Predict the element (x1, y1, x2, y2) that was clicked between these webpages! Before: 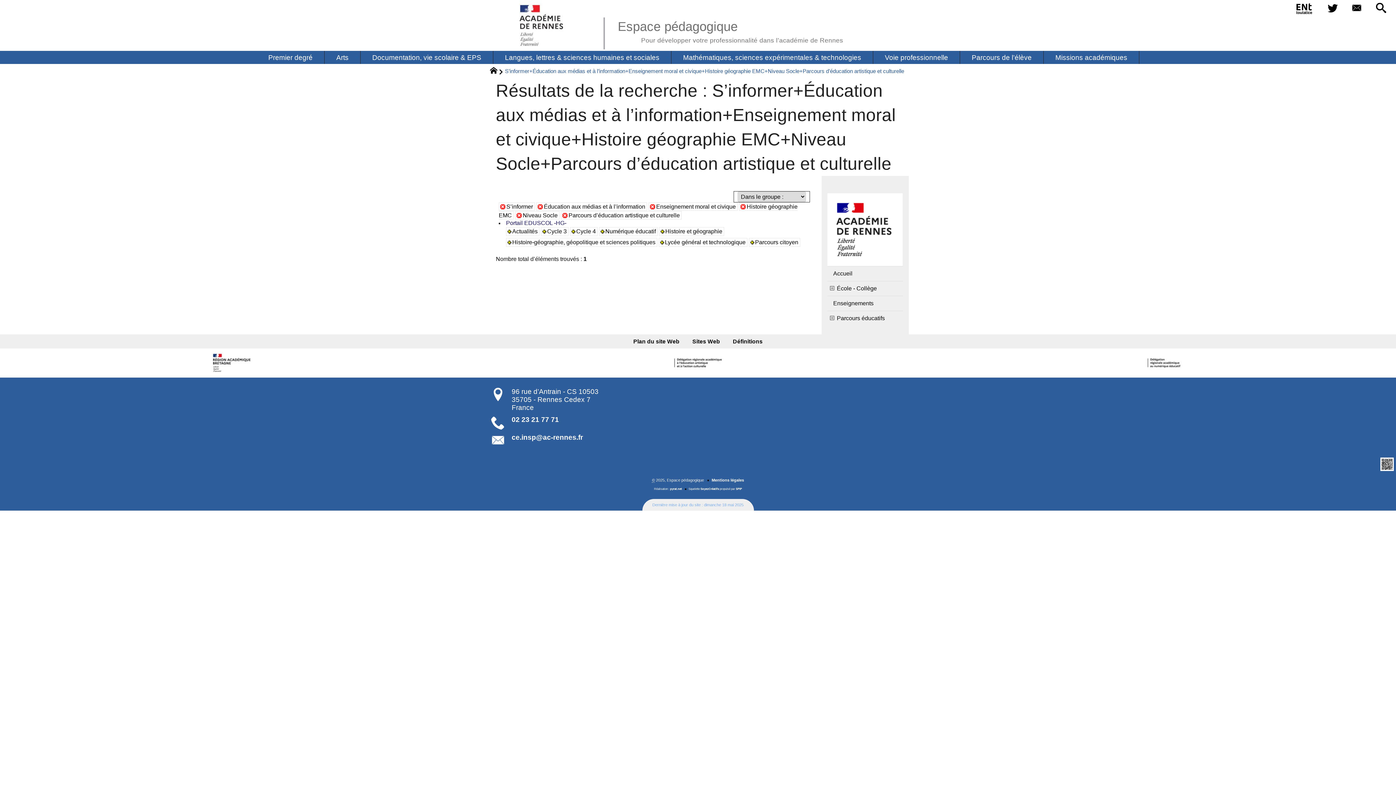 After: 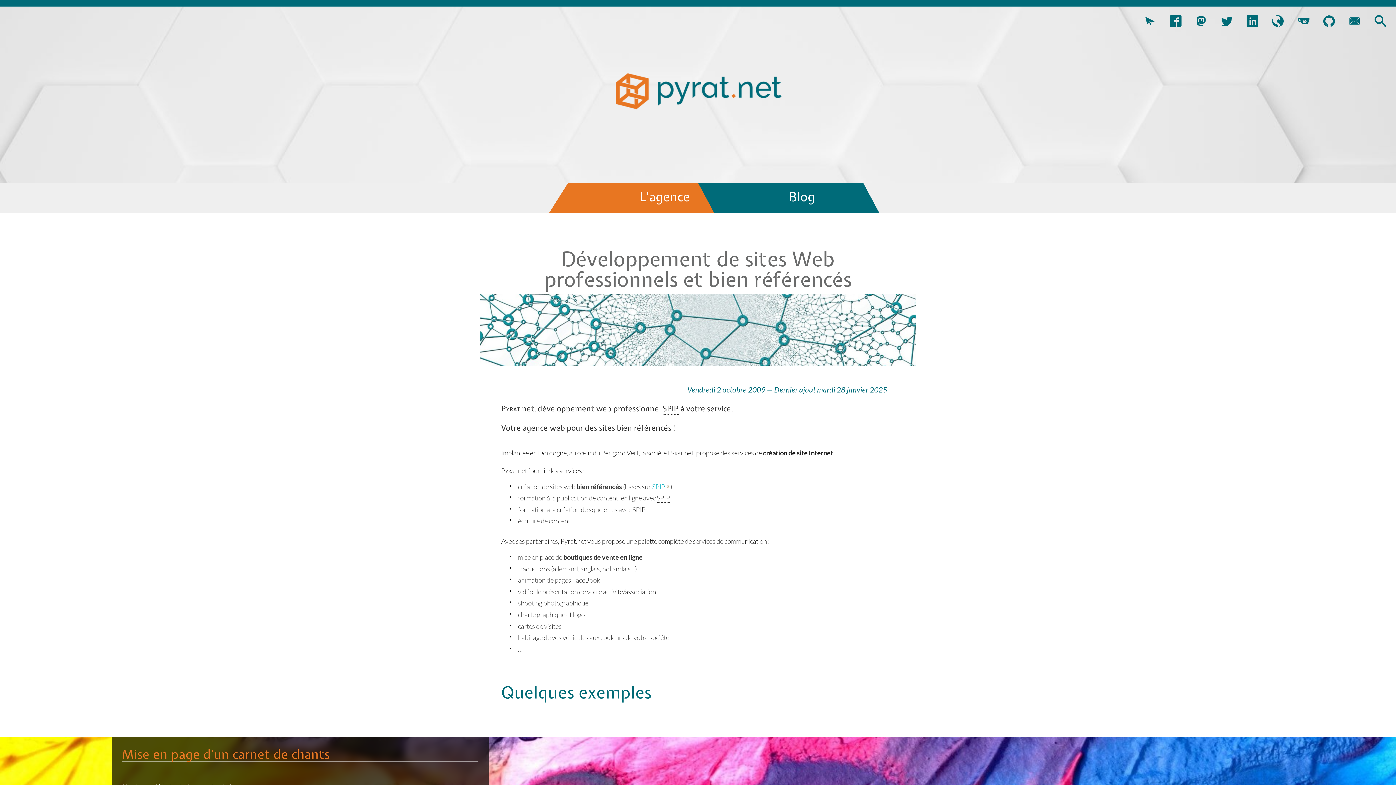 Action: label: SoyezCréatifs bbox: (700, 487, 719, 490)